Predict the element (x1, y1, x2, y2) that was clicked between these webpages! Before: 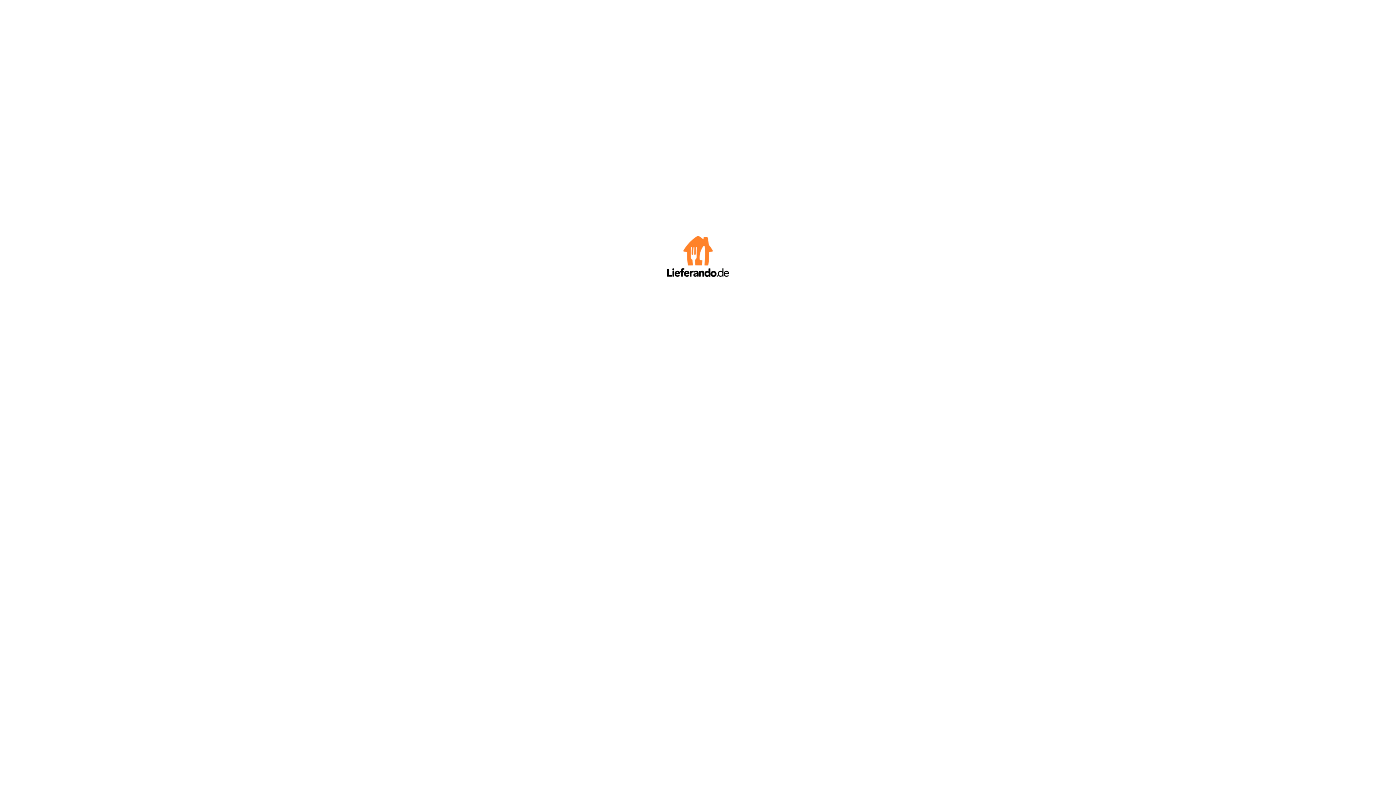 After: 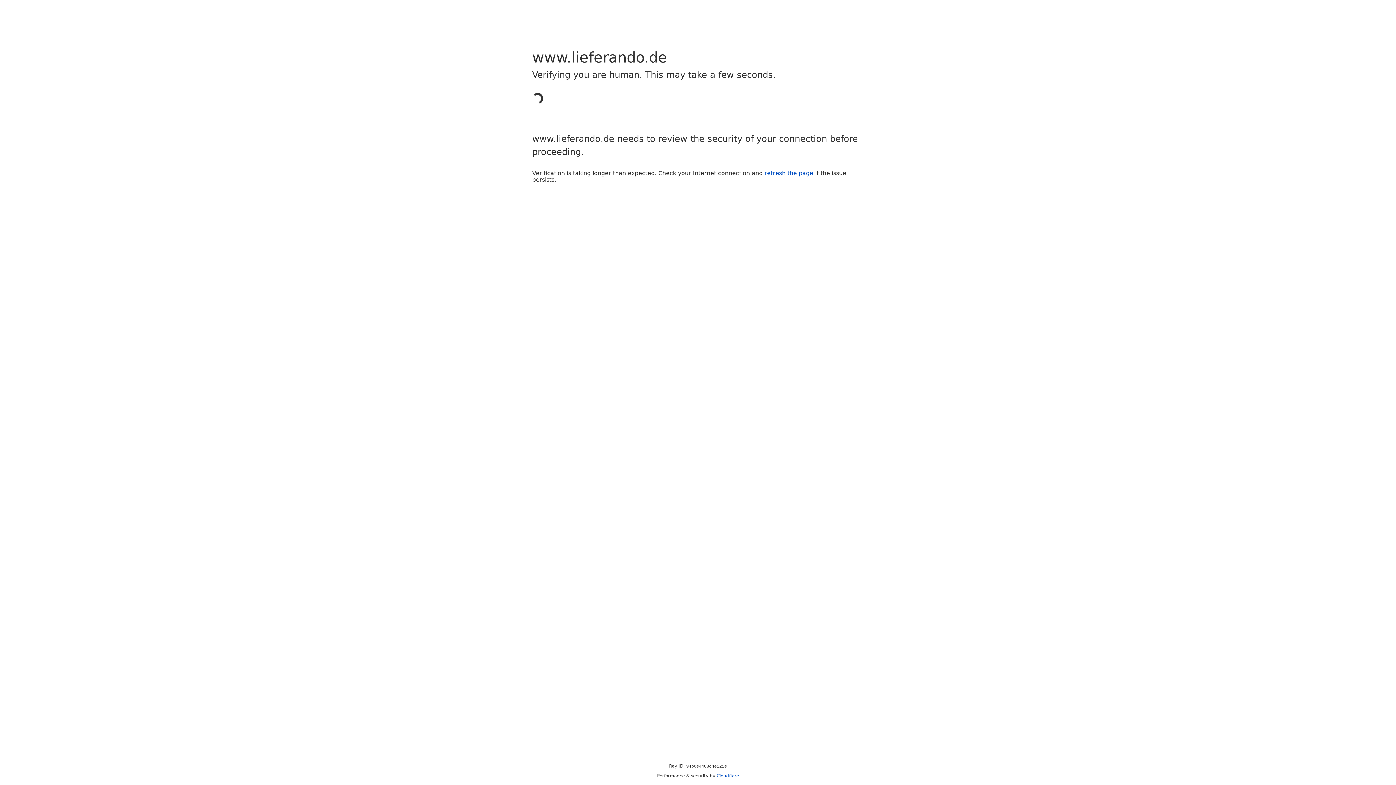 Action: bbox: (667, 272, 729, 278)